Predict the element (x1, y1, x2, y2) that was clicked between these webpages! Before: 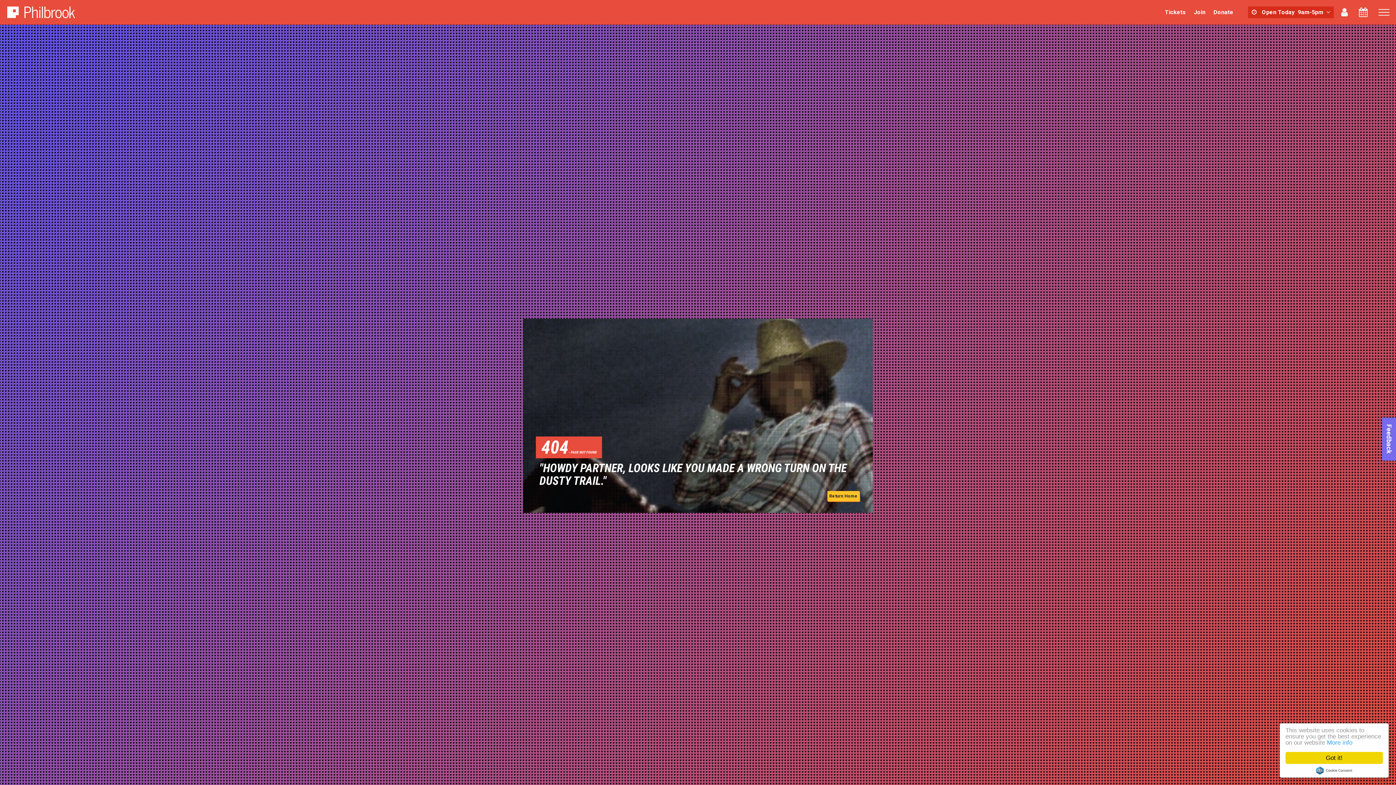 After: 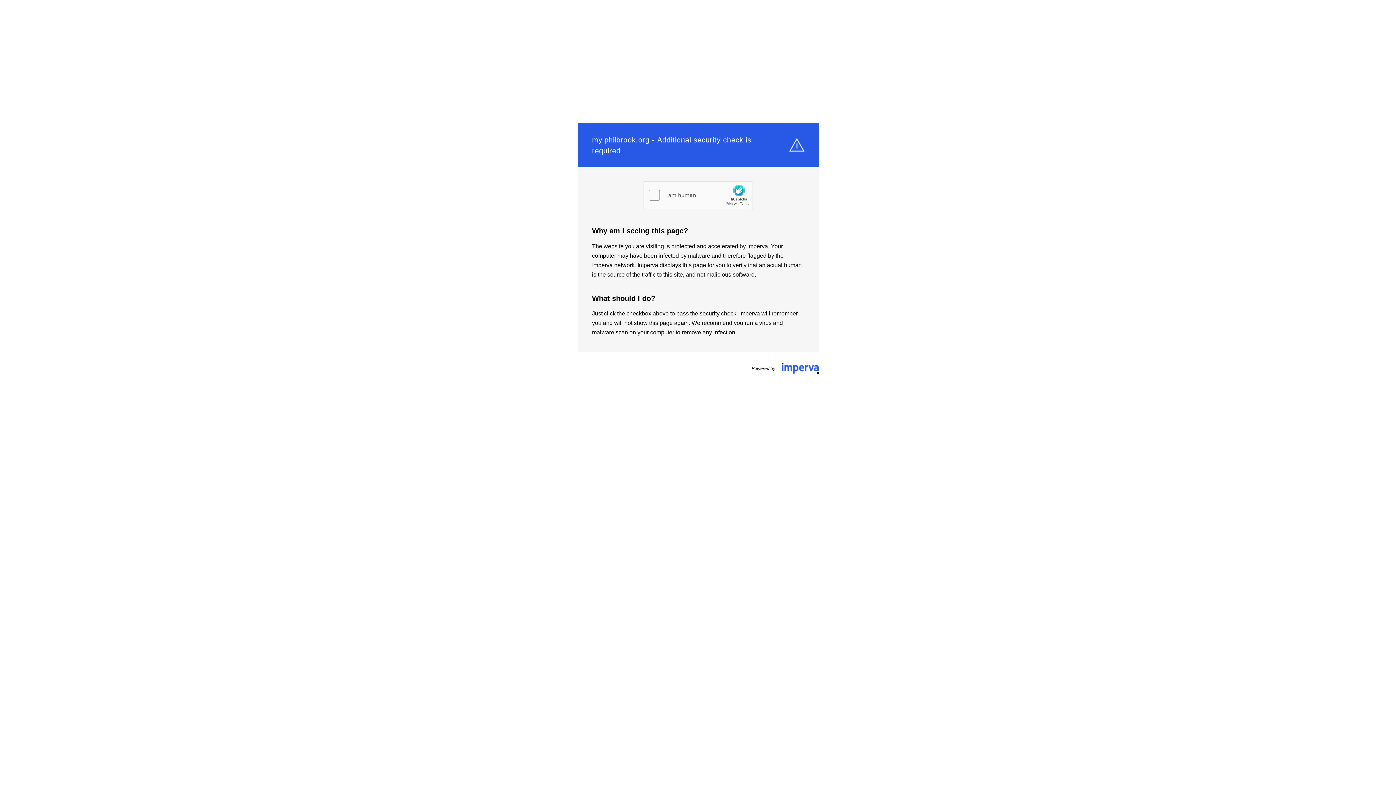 Action: bbox: (1341, 5, 1348, 19)